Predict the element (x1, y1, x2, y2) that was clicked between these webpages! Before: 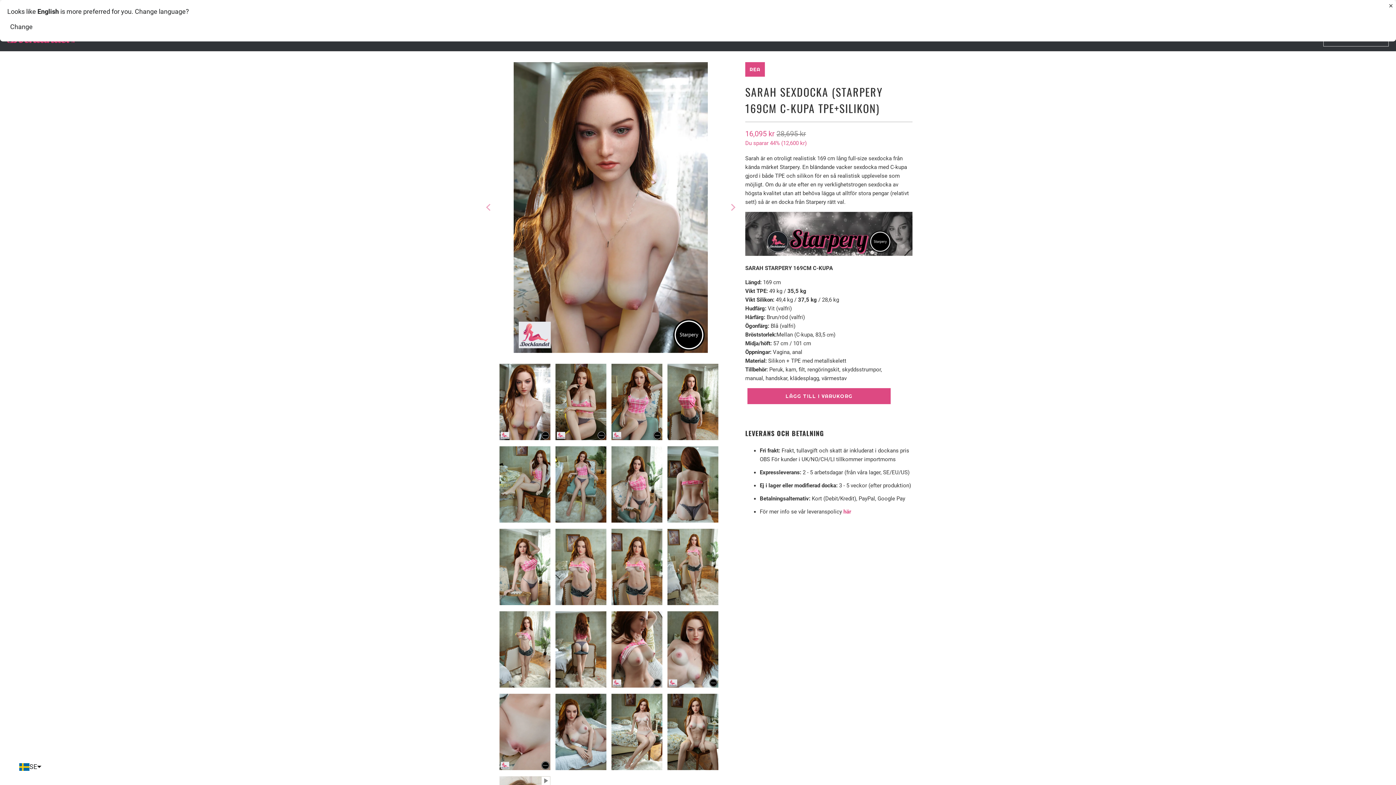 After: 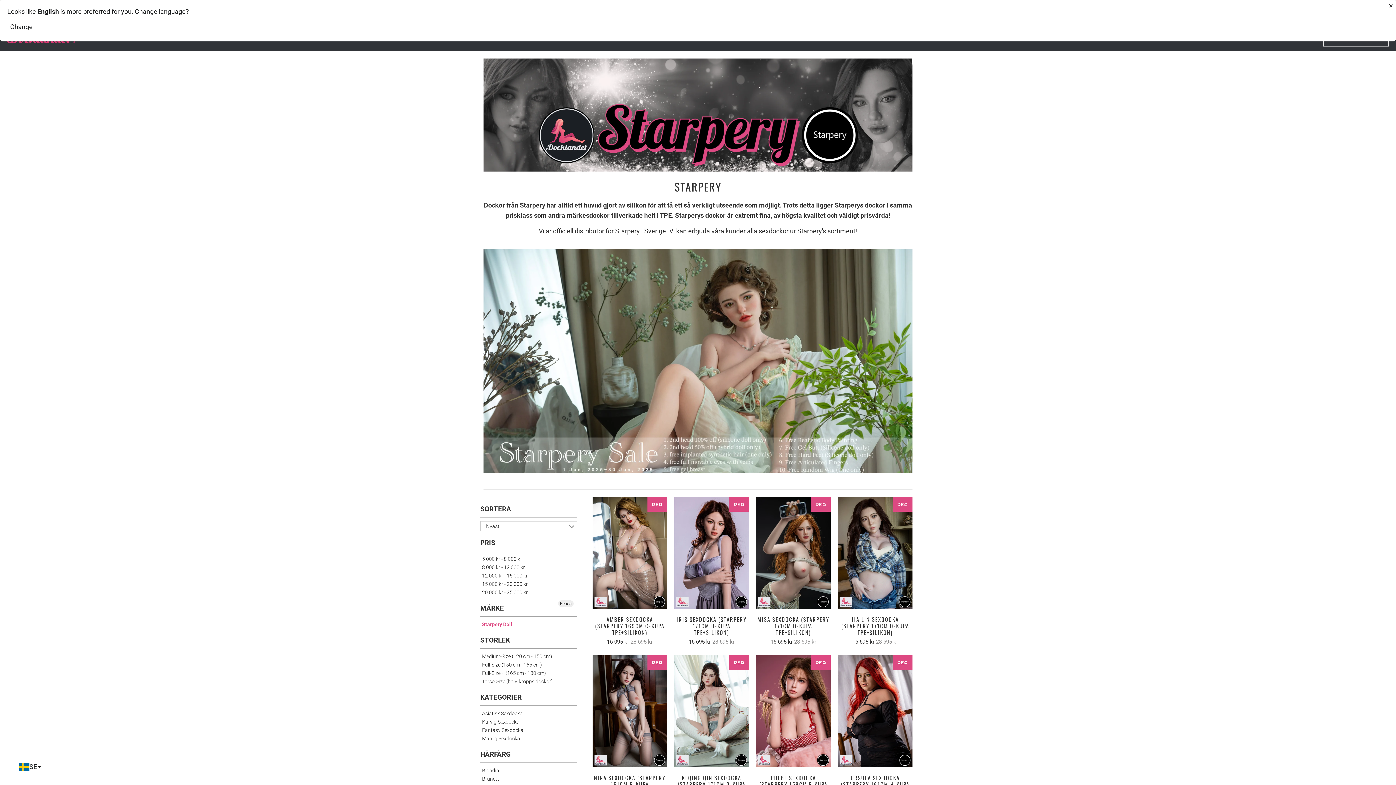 Action: bbox: (745, 250, 912, 257)